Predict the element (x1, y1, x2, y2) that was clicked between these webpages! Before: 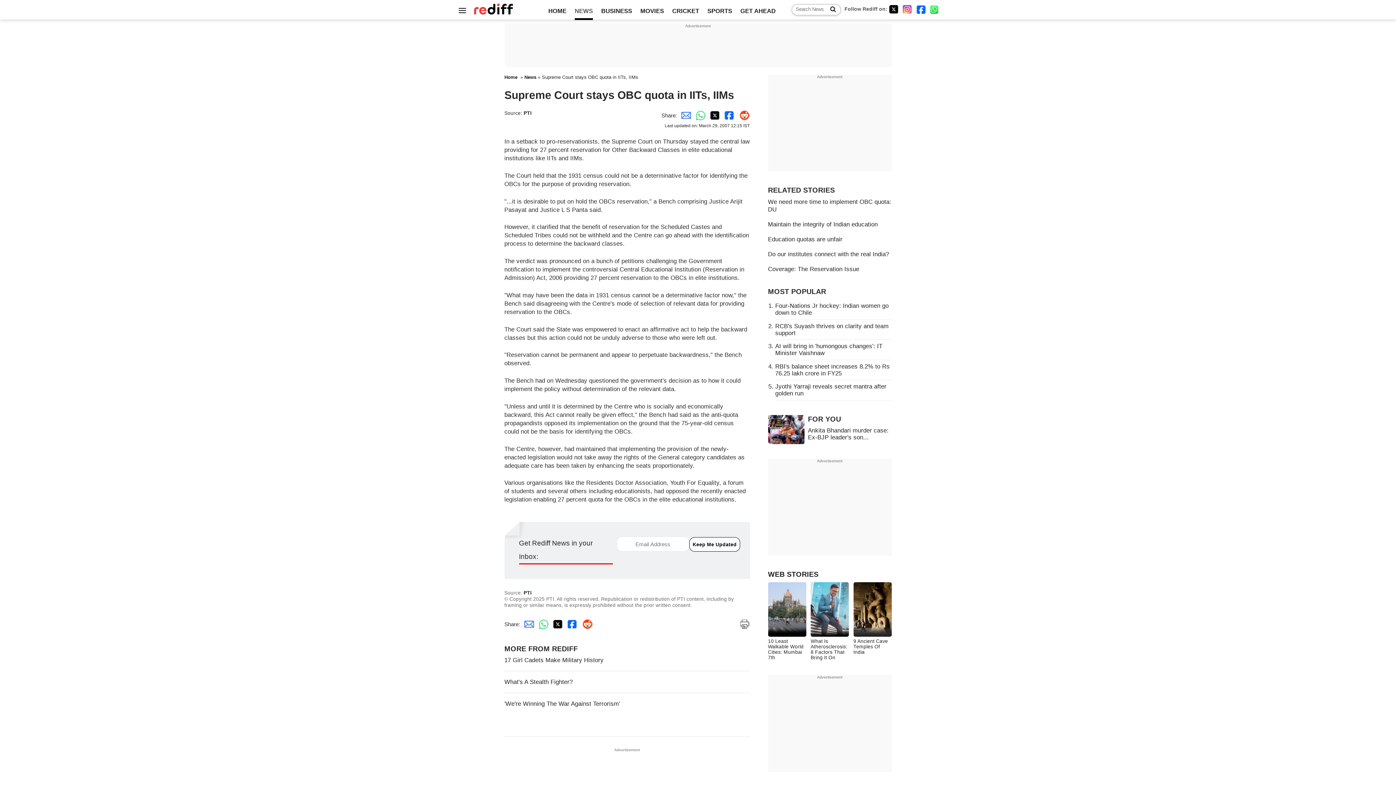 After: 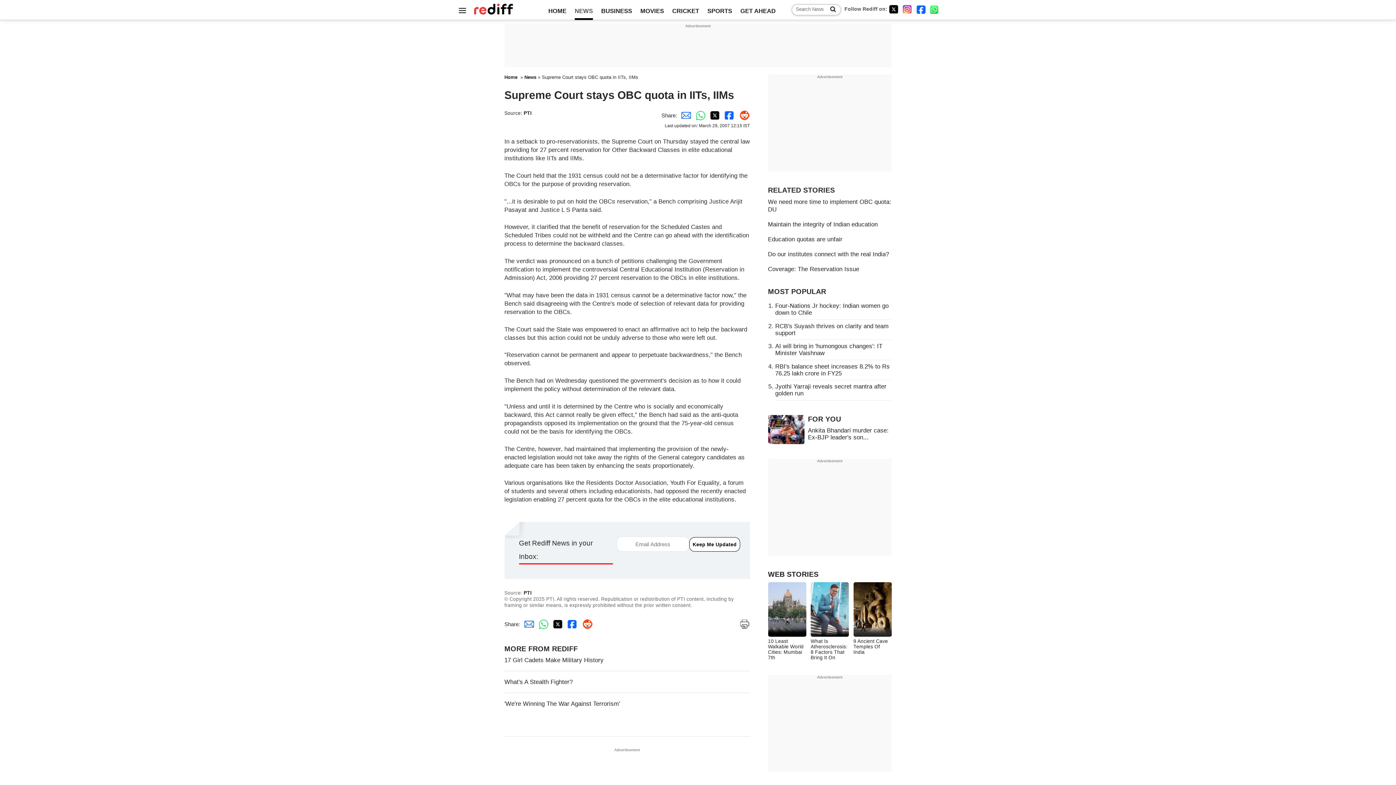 Action: label: Twitter Share bbox: (549, 621, 563, 627)